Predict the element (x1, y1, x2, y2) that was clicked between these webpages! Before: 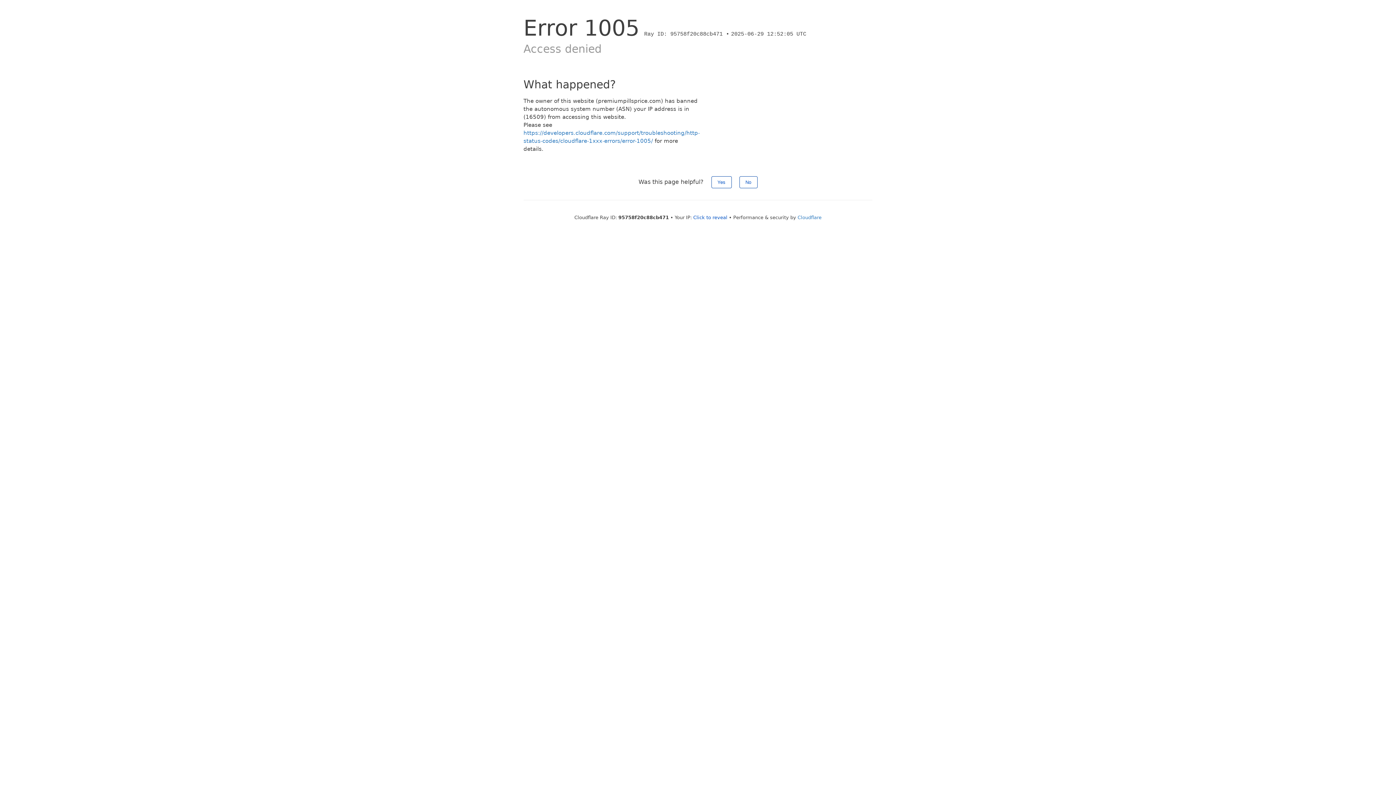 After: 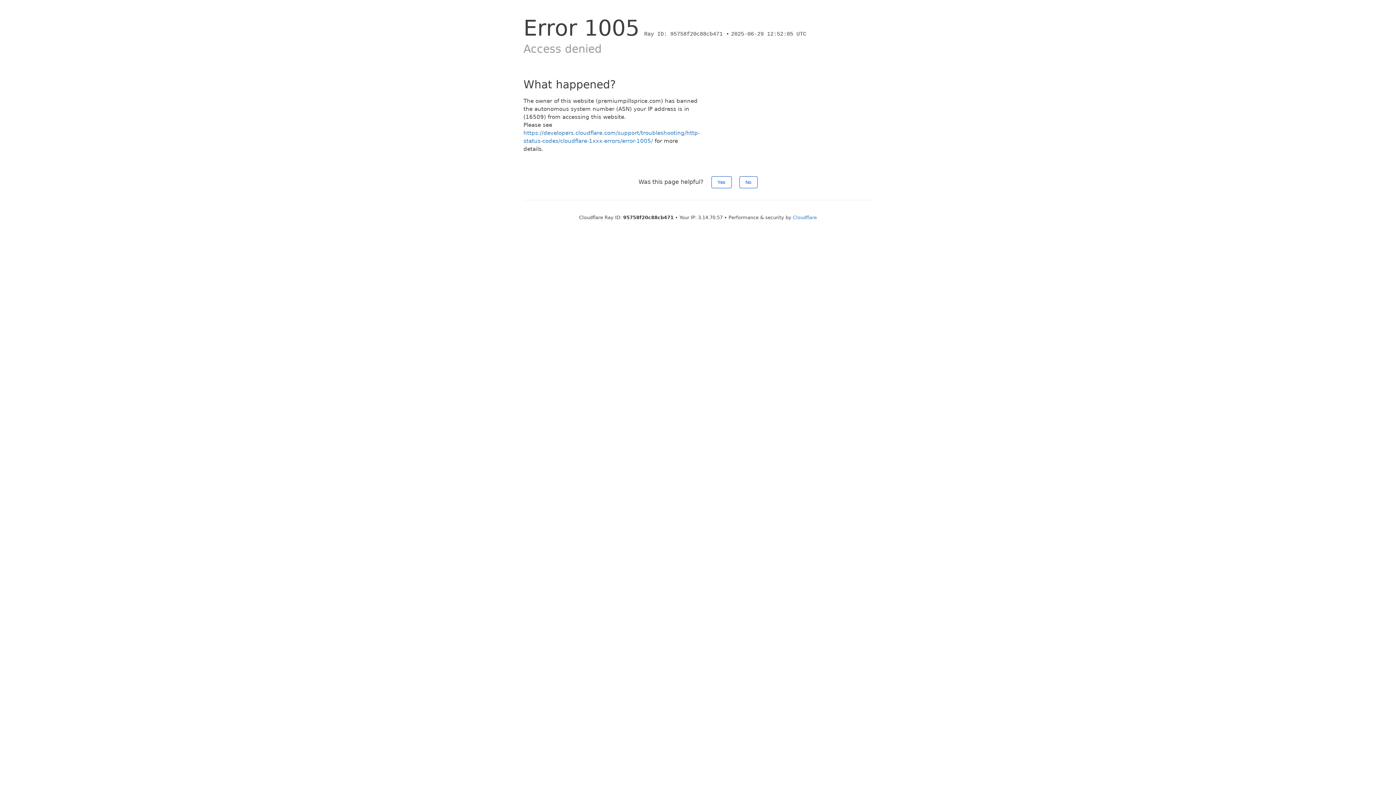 Action: bbox: (693, 214, 727, 220) label: Click to reveal